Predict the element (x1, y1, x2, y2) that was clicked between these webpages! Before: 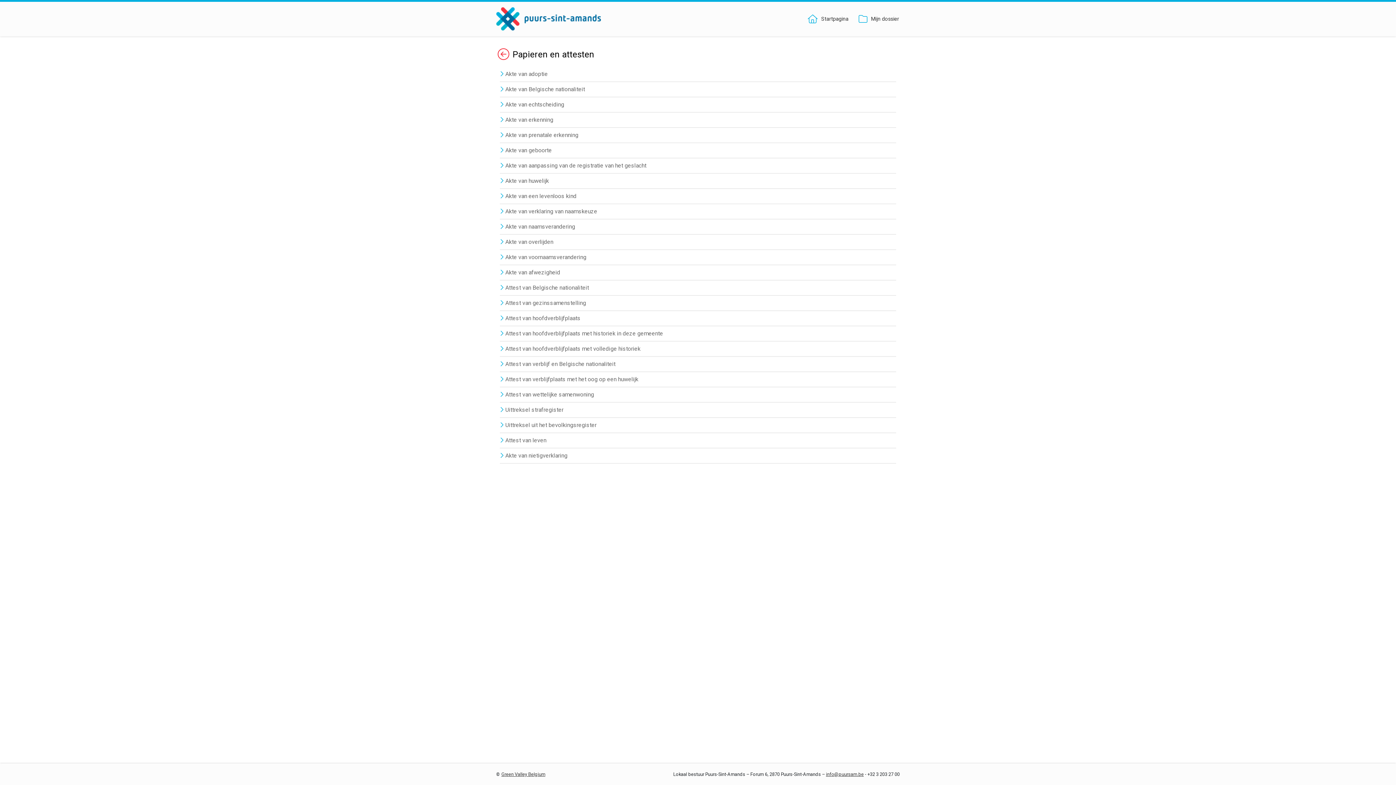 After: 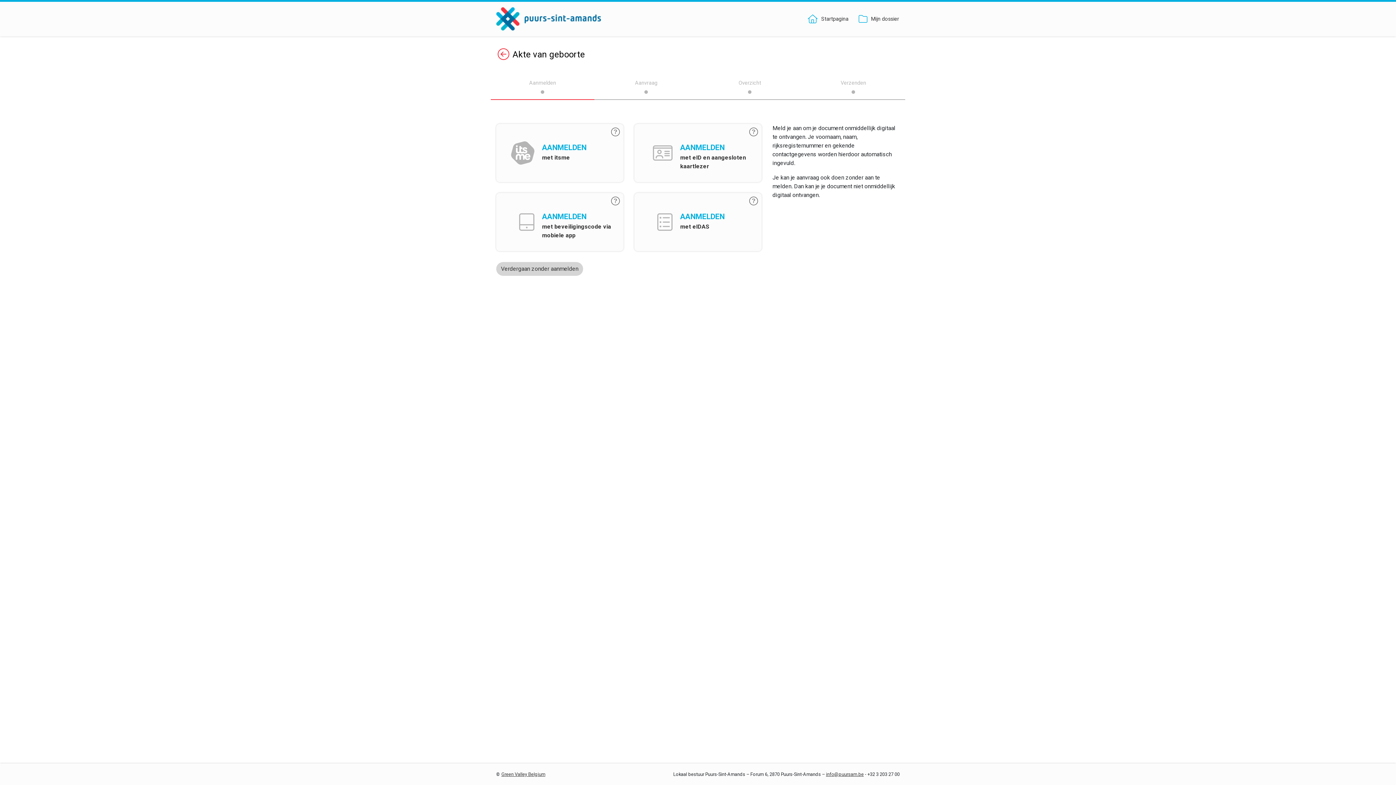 Action: label: Akte van geboorte bbox: (500, 143, 896, 157)